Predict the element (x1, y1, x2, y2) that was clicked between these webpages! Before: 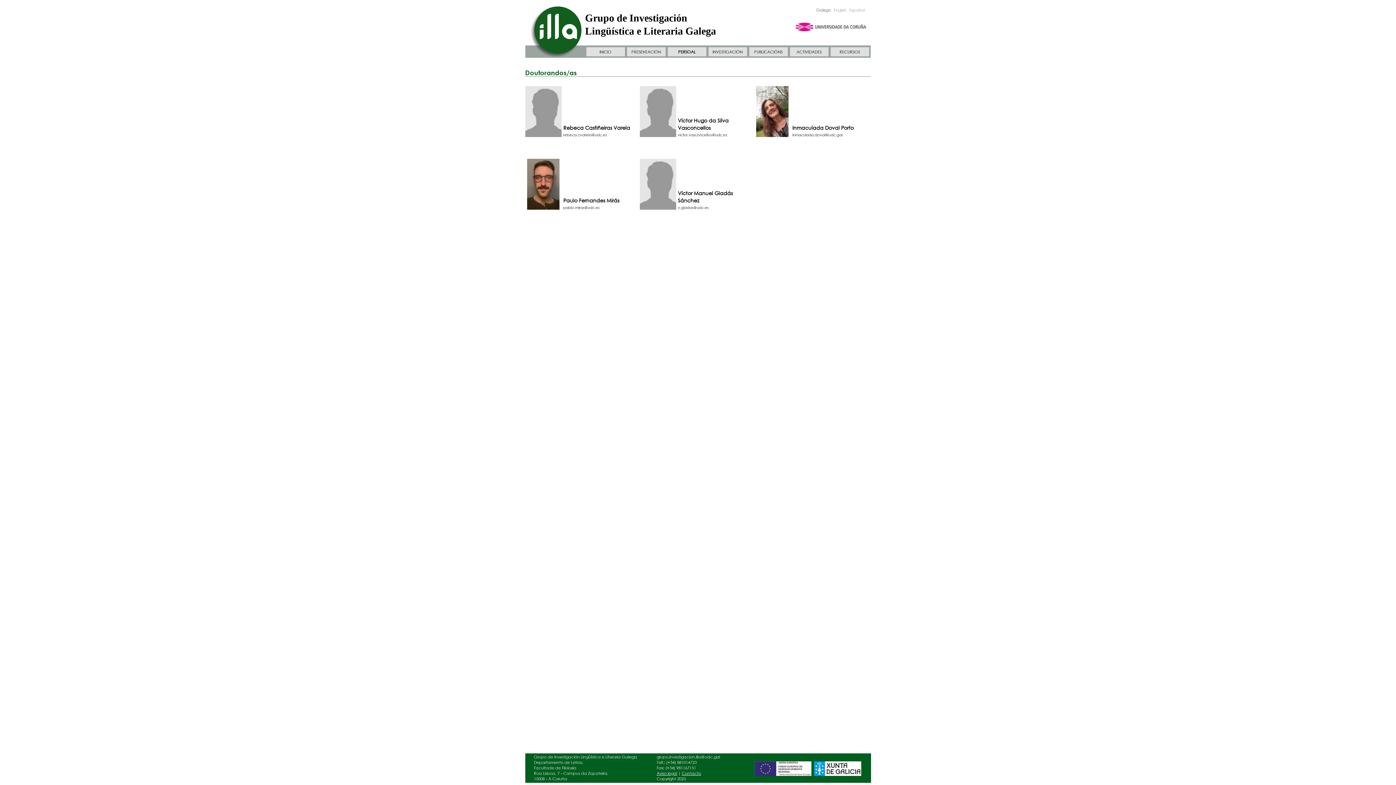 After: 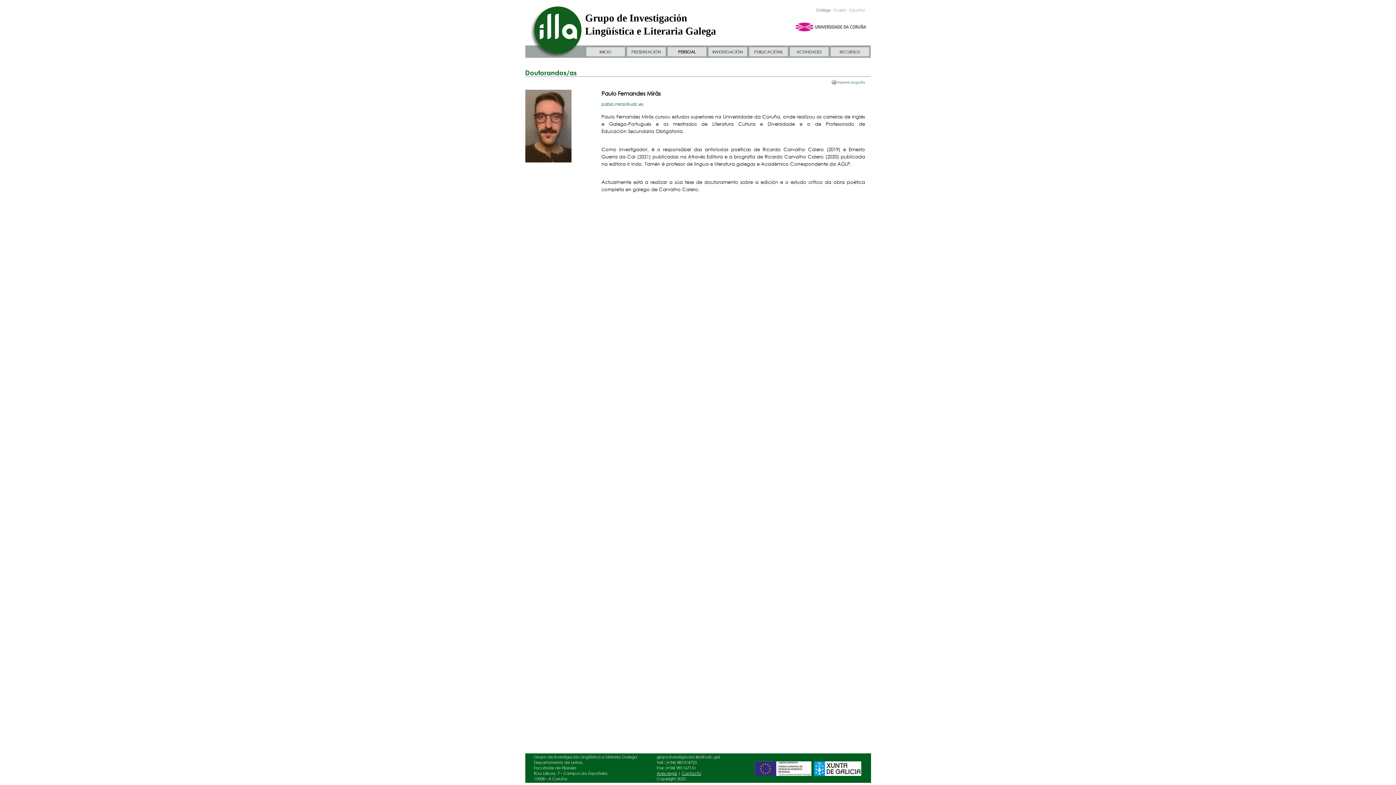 Action: bbox: (527, 205, 559, 211)